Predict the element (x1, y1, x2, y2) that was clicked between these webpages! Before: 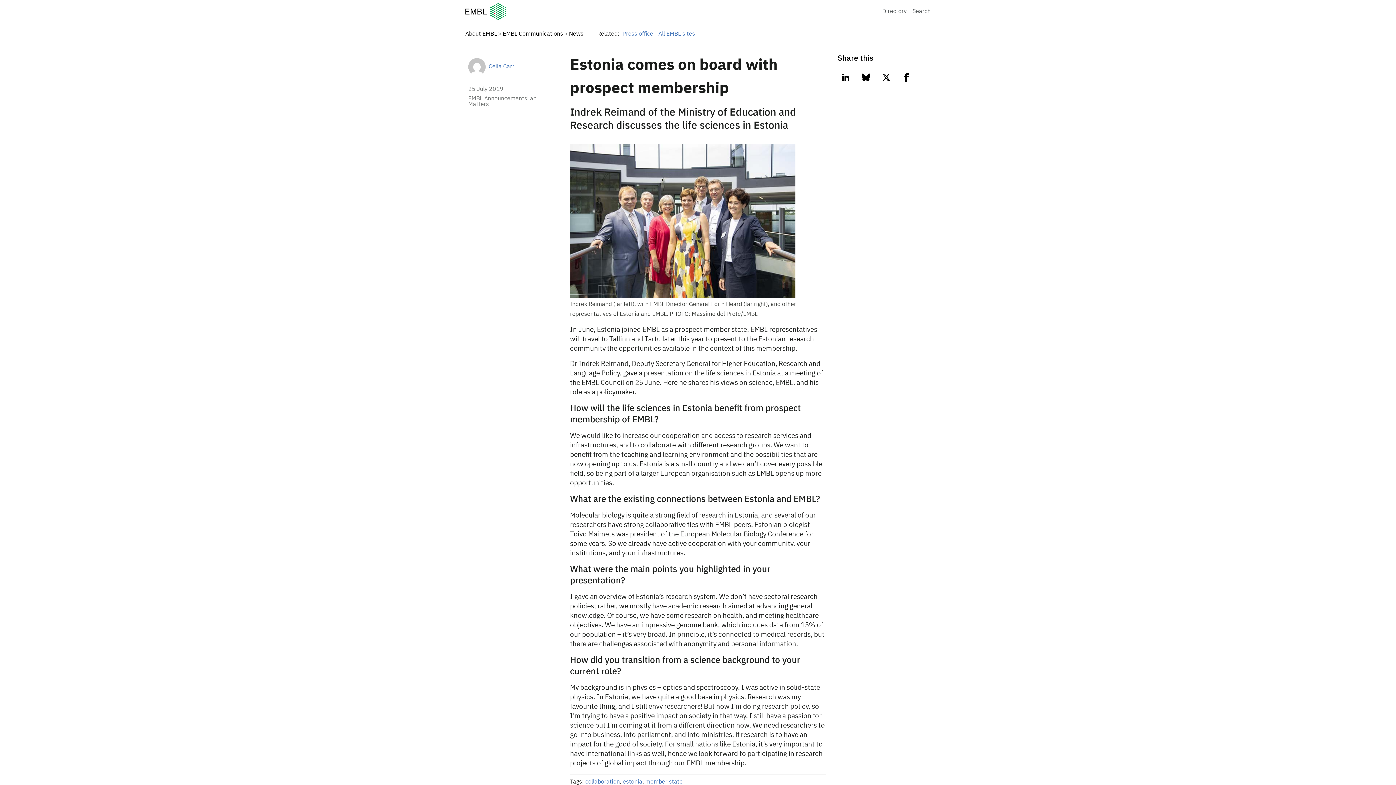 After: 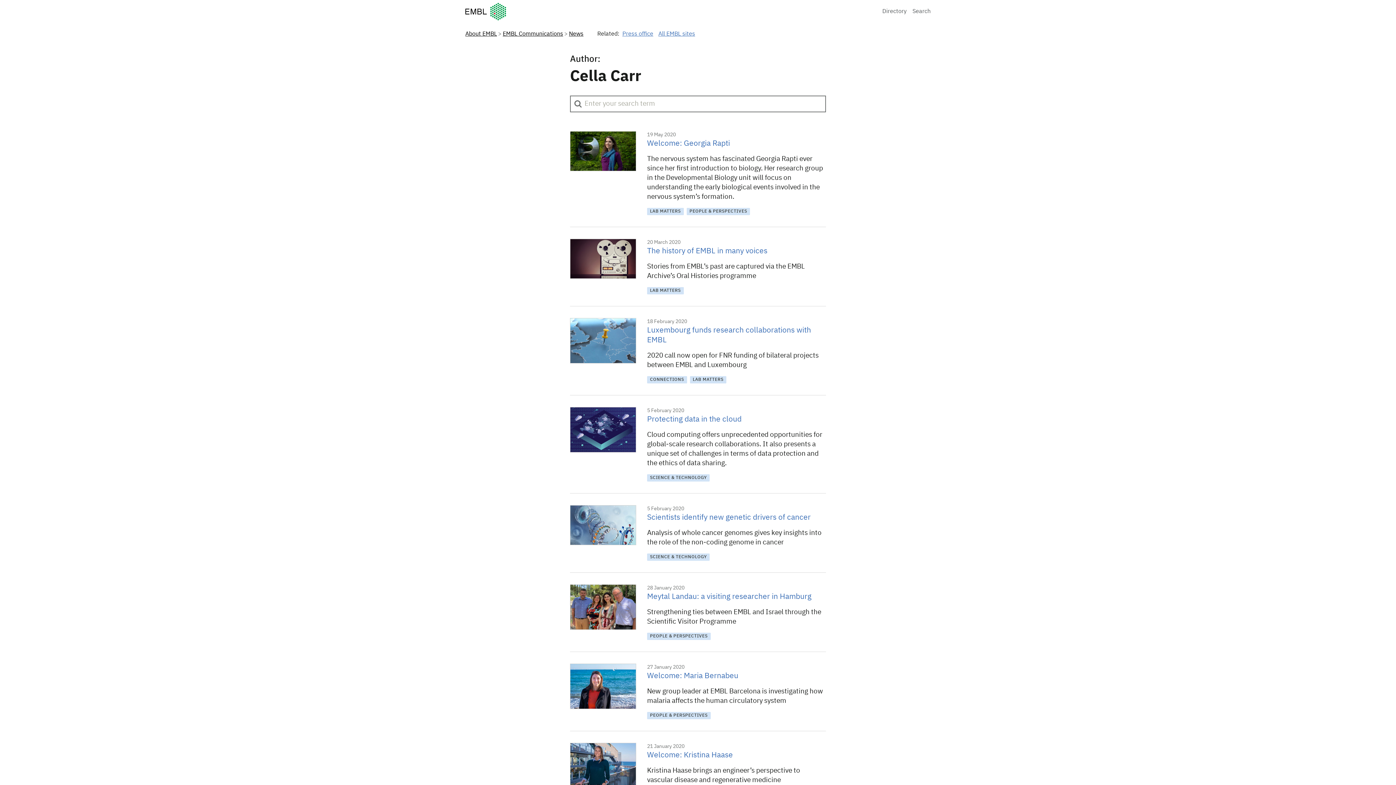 Action: bbox: (468, 58, 485, 75)